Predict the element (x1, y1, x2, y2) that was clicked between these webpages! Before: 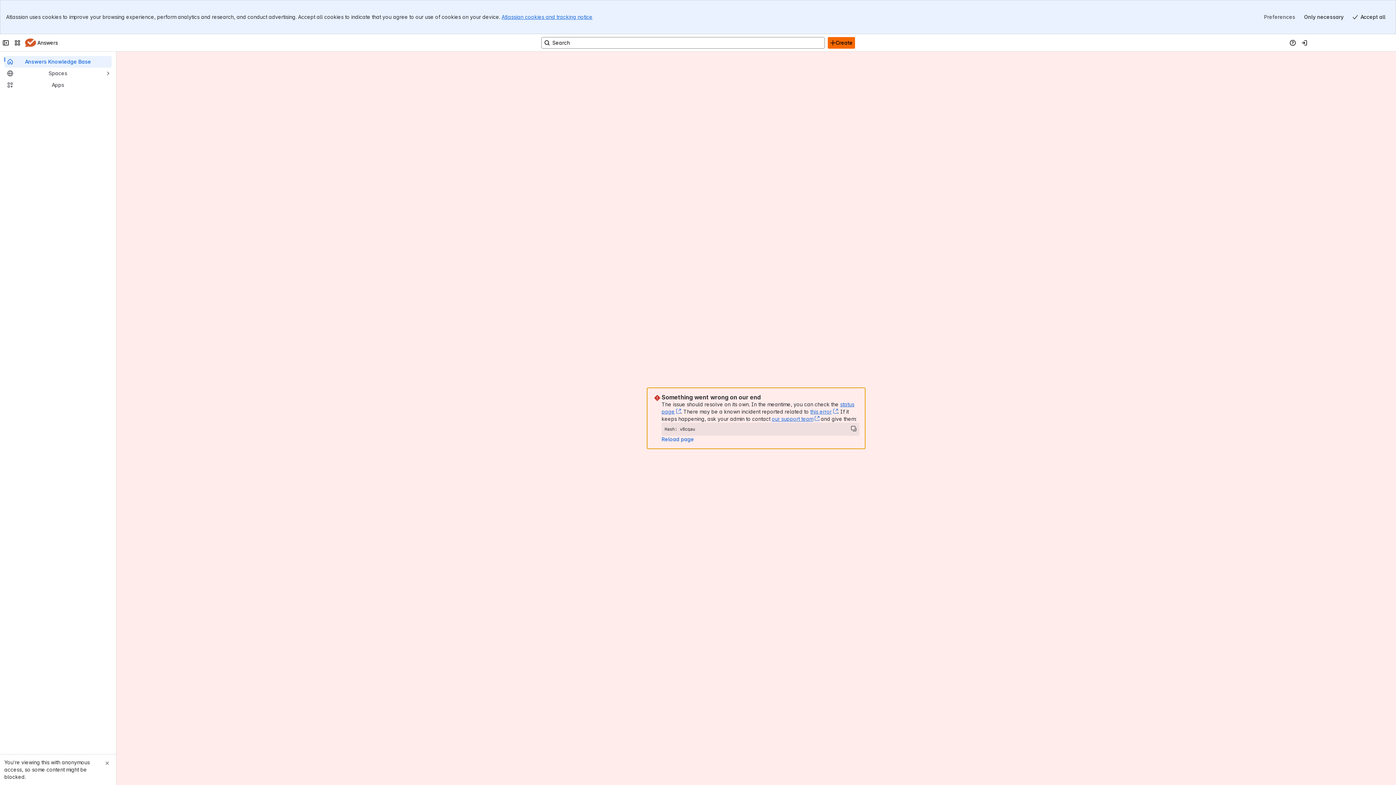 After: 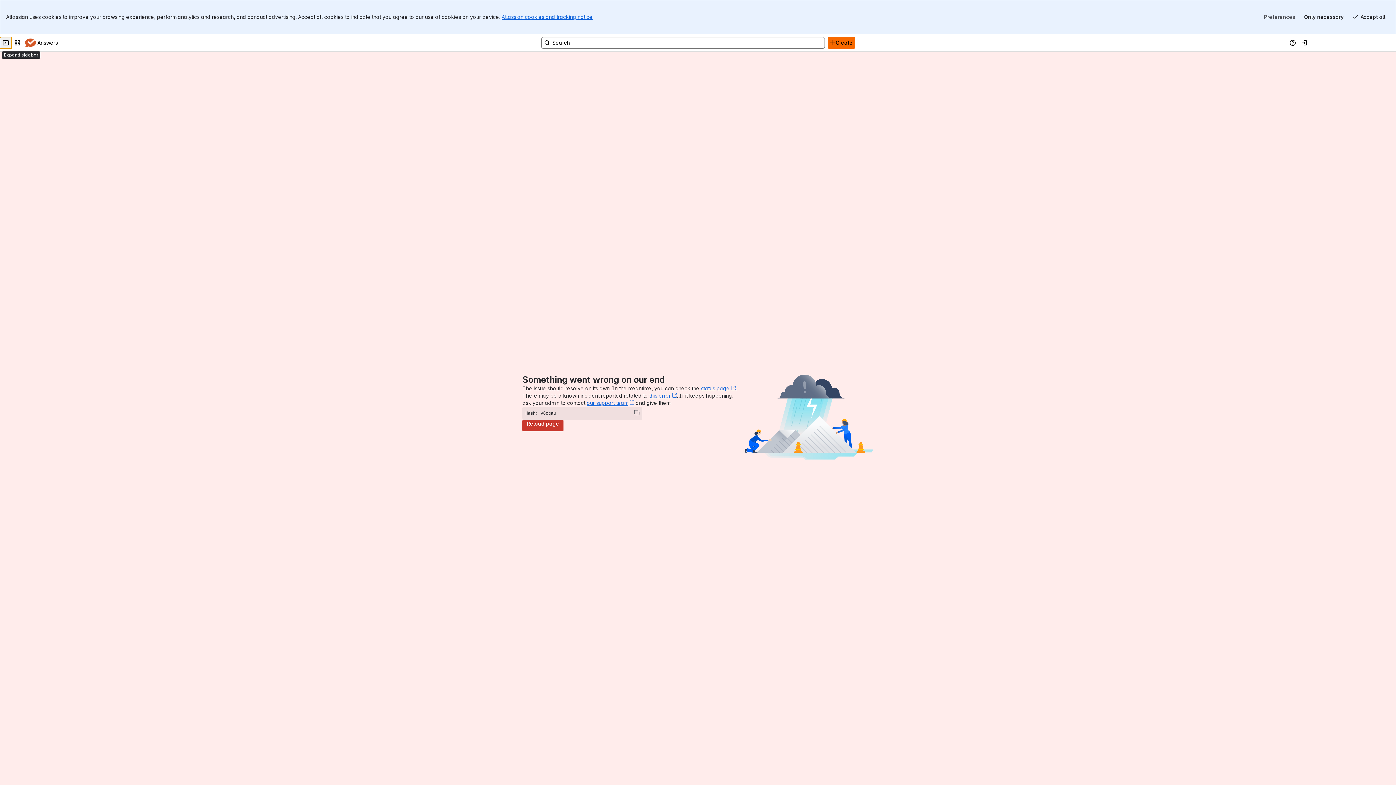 Action: bbox: (0, 2, 11, 14) label: Collapse sidebar